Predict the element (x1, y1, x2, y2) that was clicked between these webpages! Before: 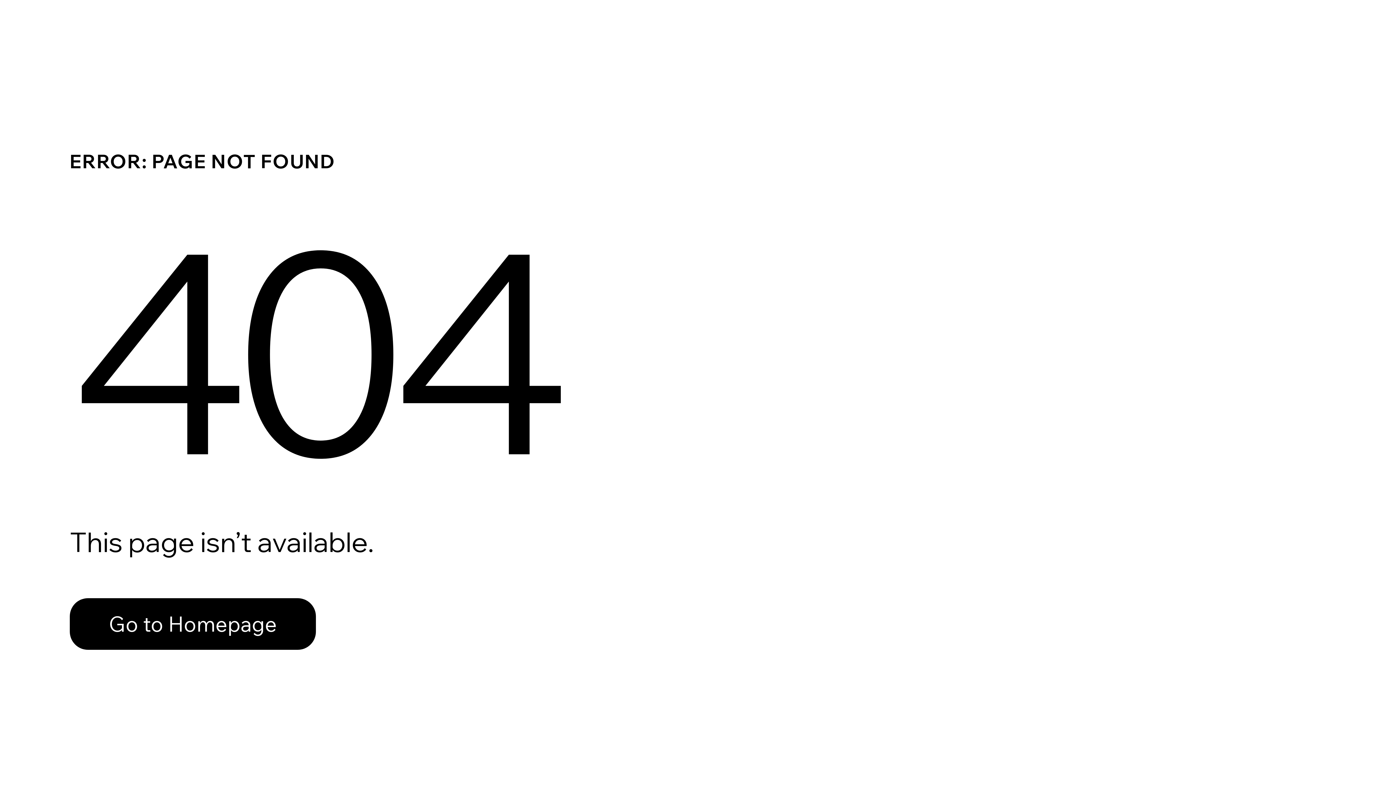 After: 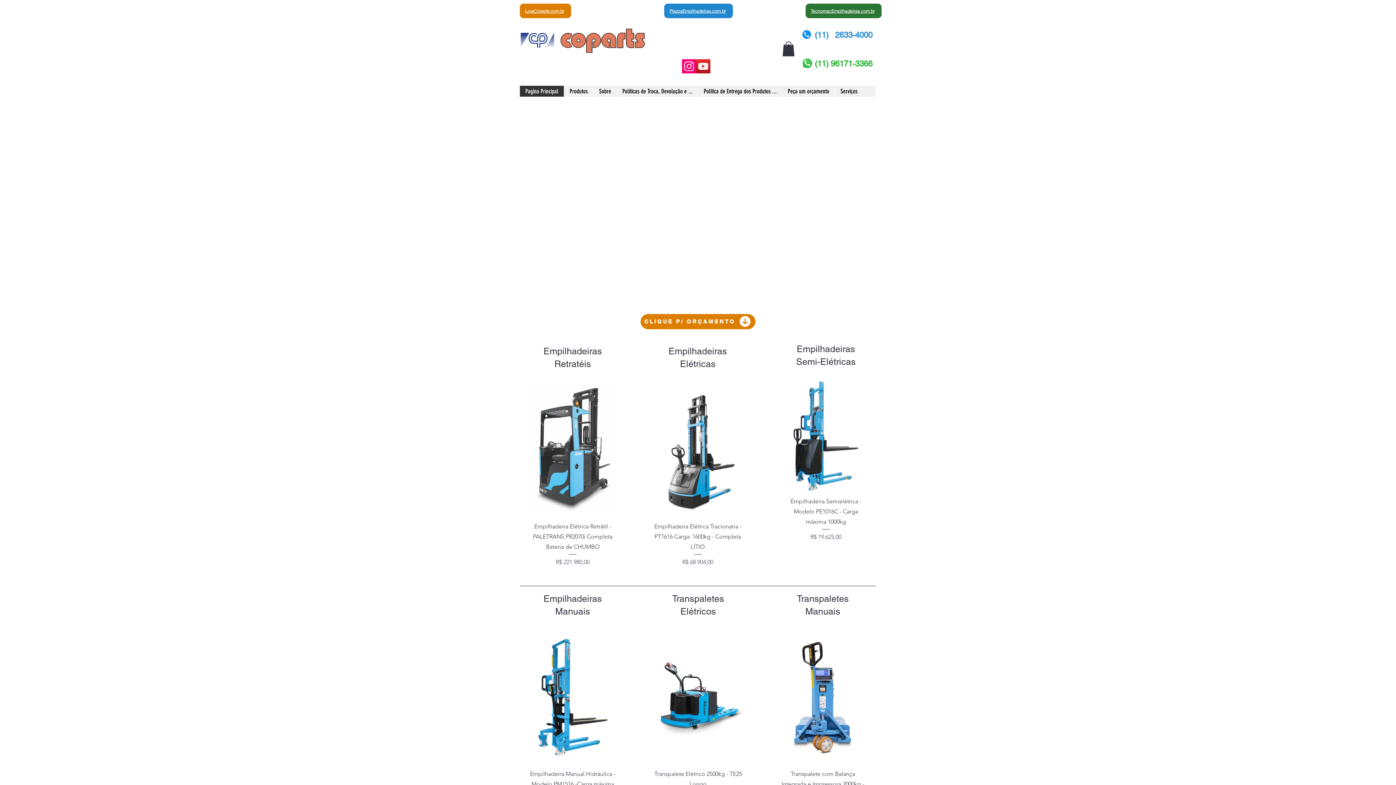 Action: label: Go to Homepage bbox: (69, 582, 768, 659)